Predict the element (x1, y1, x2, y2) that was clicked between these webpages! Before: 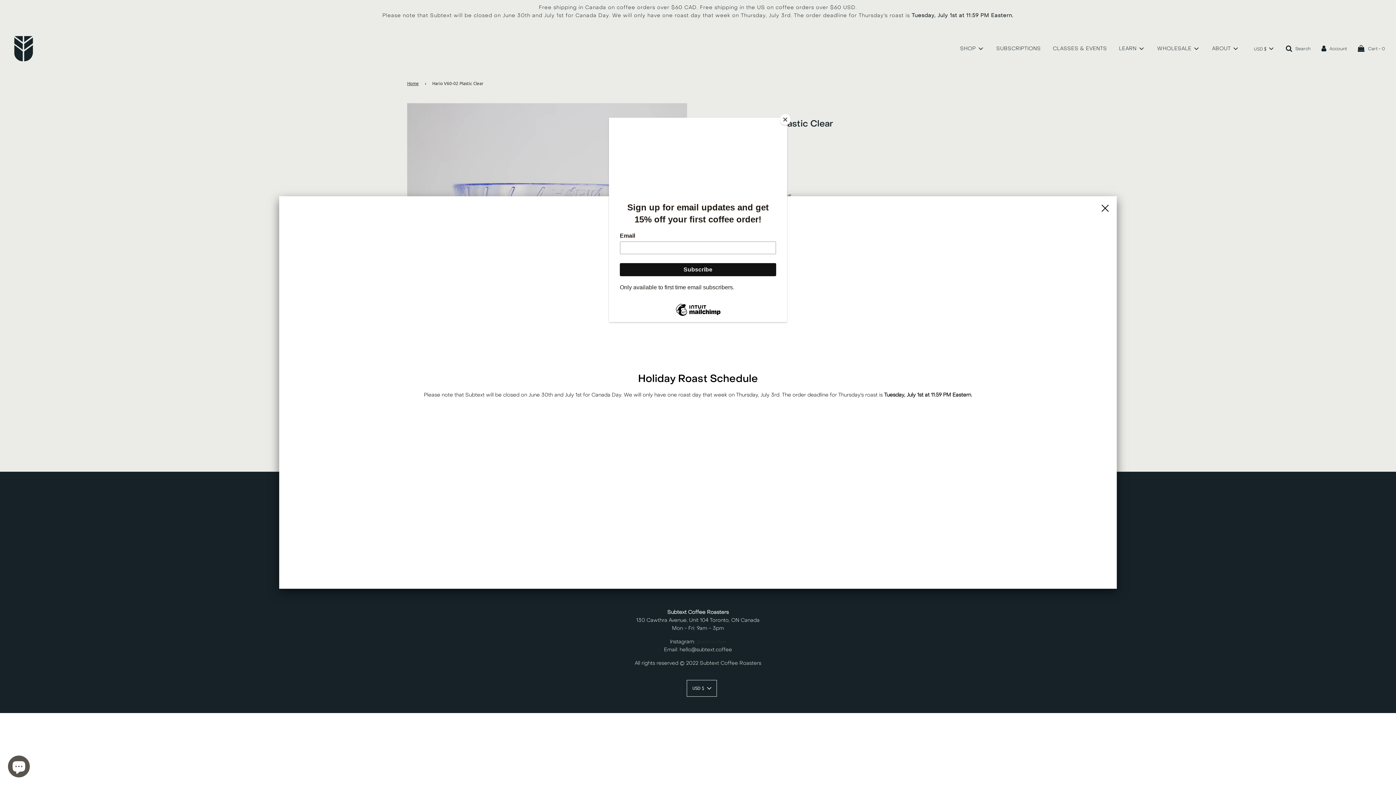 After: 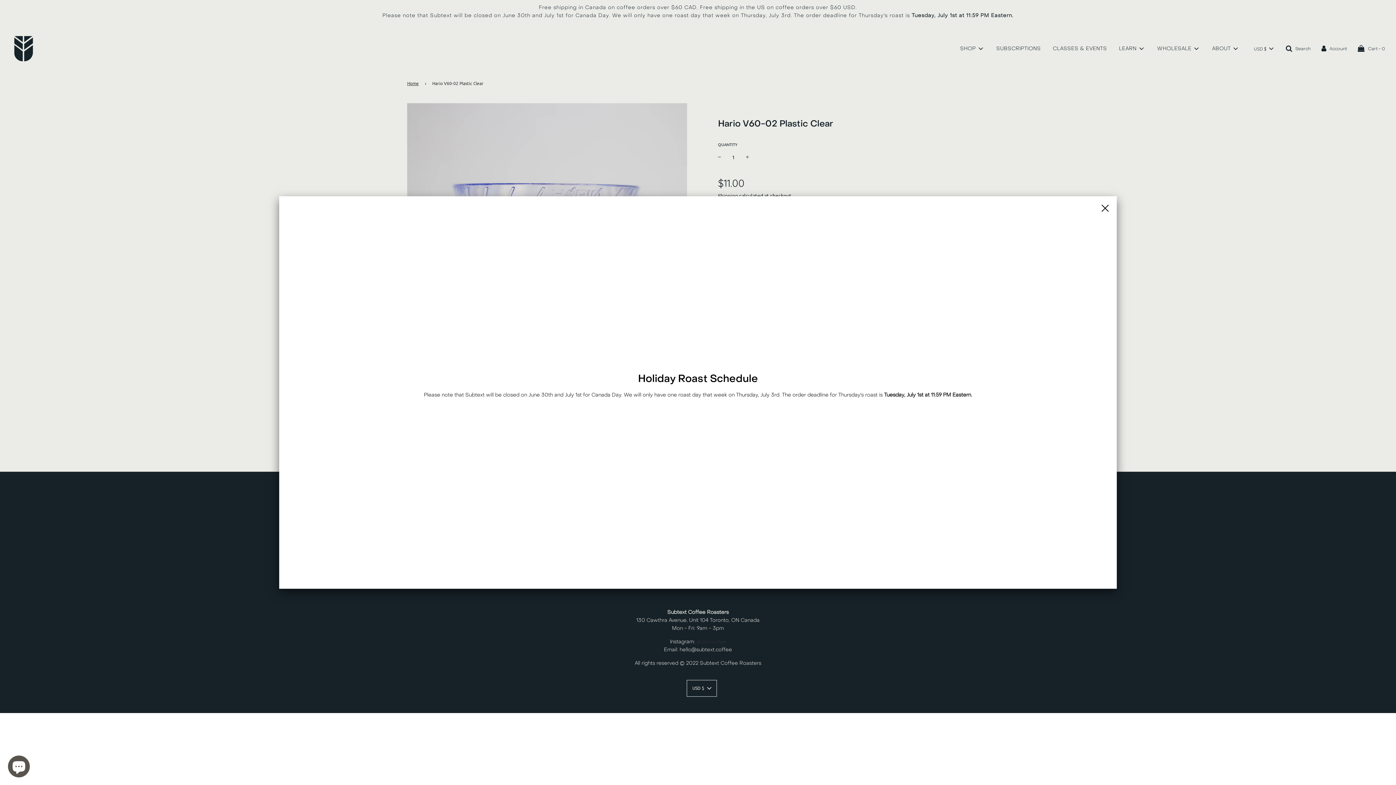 Action: bbox: (780, 114, 790, 125) label: Close